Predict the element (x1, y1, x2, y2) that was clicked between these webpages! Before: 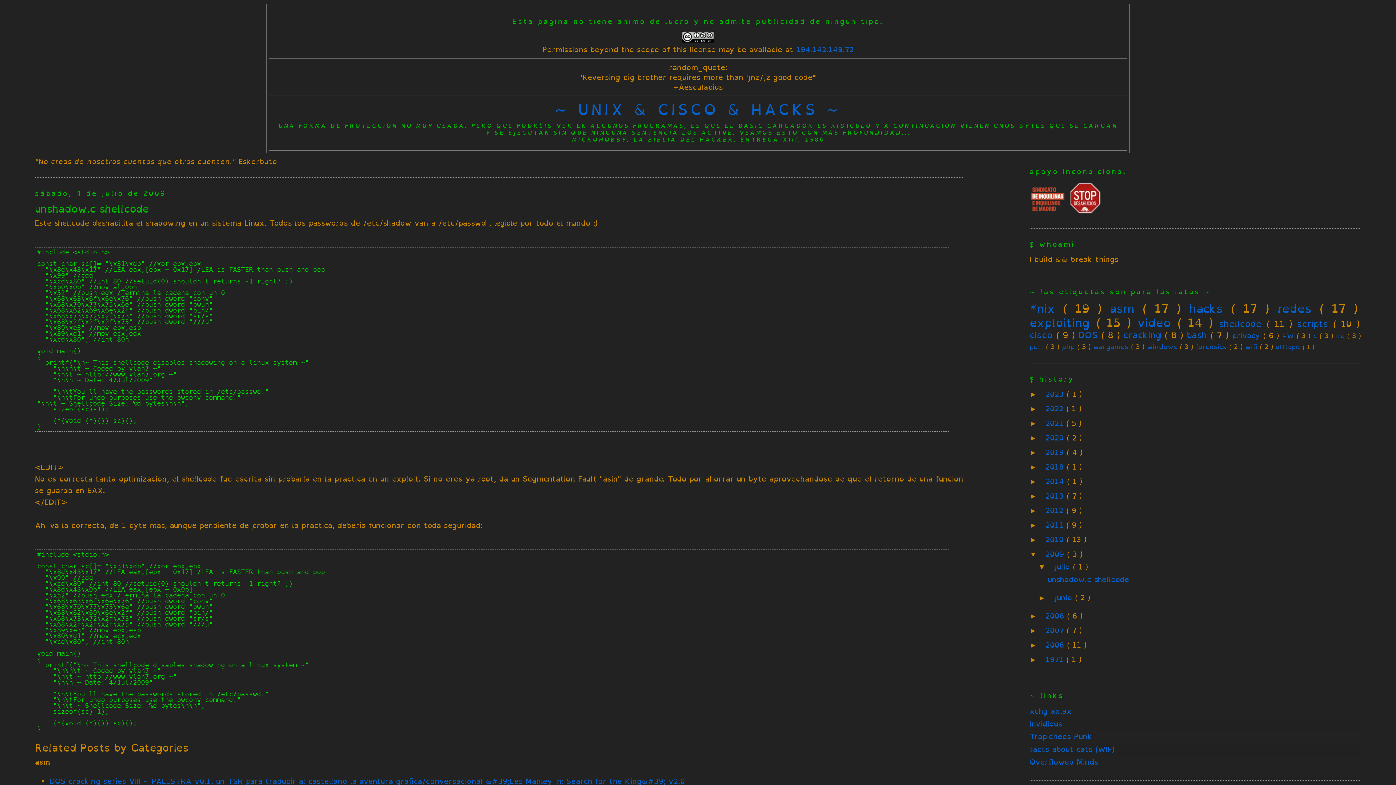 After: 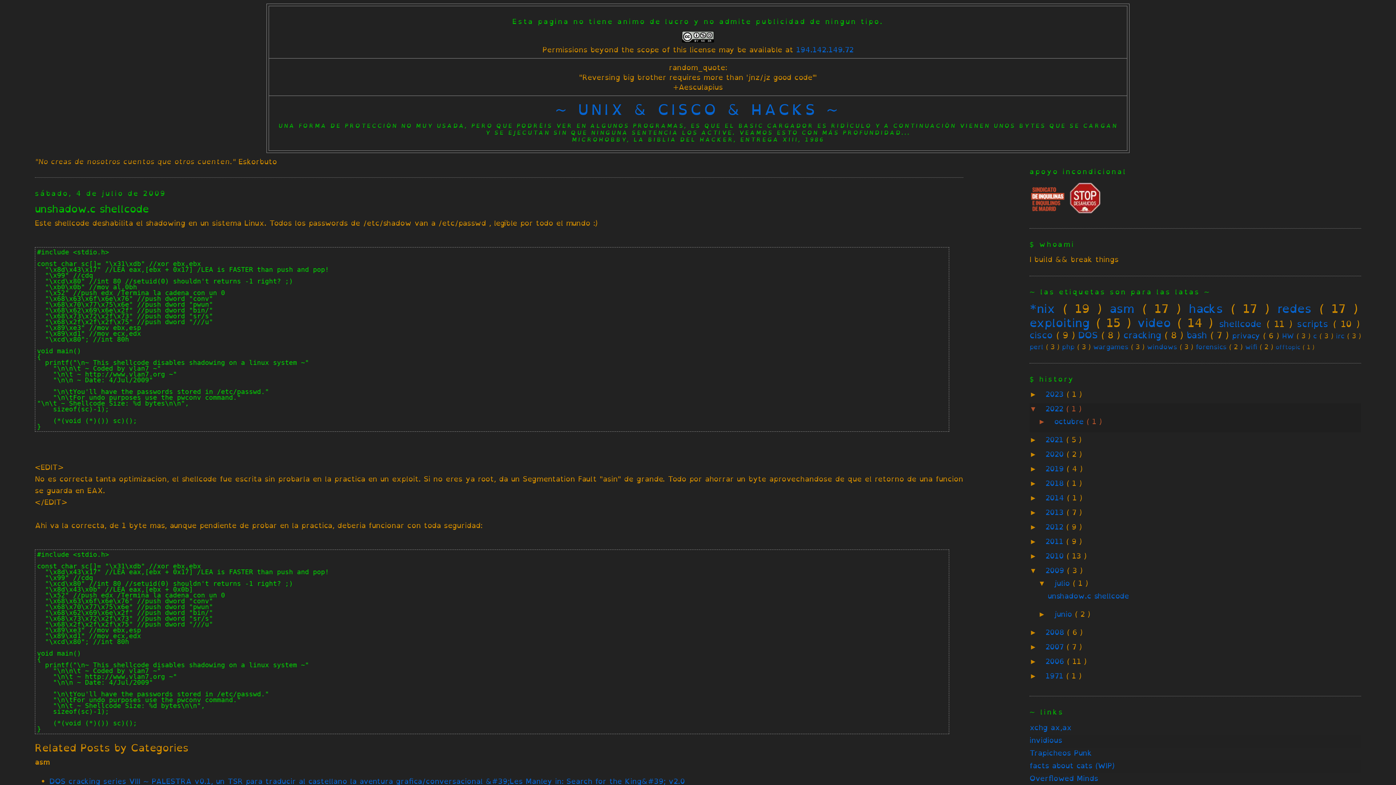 Action: bbox: (1029, 404, 1045, 413) label: ►  